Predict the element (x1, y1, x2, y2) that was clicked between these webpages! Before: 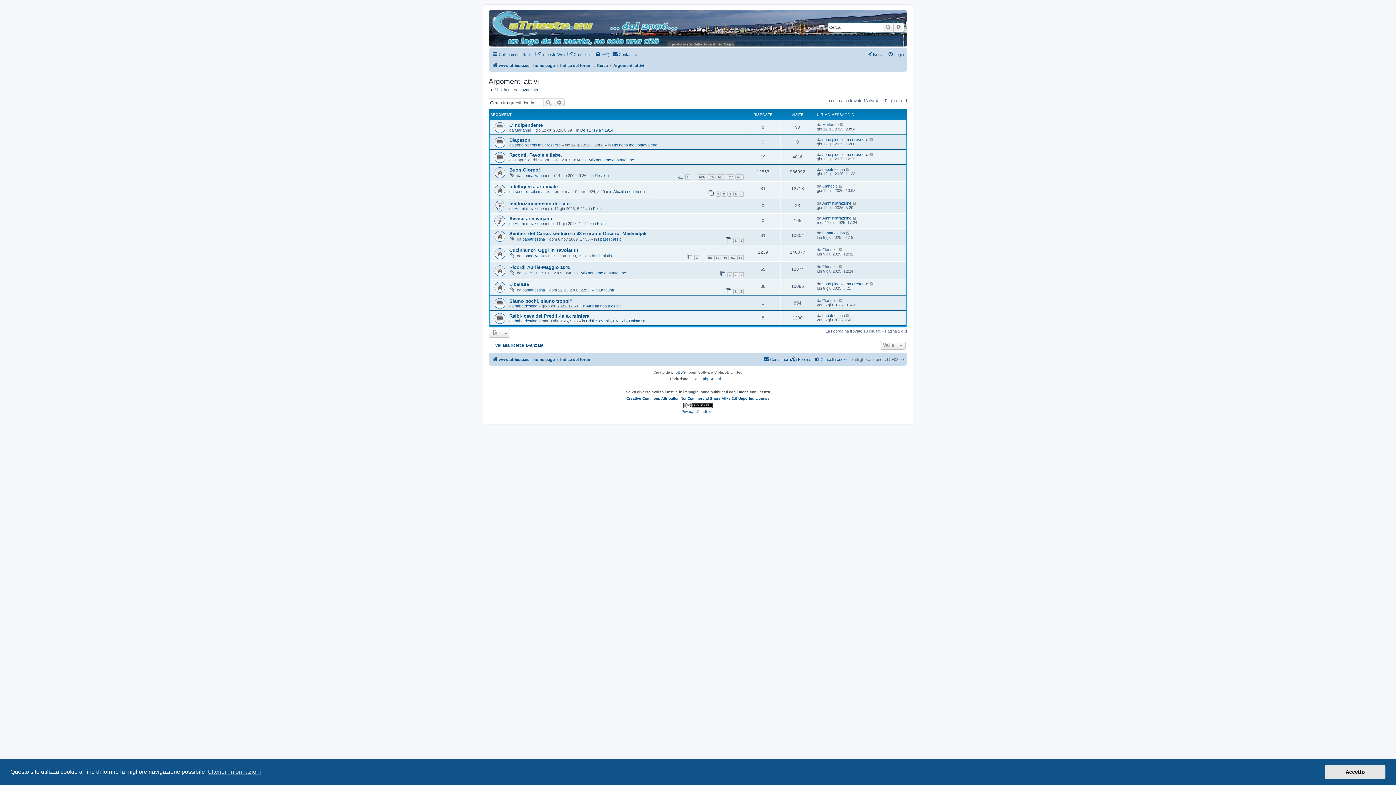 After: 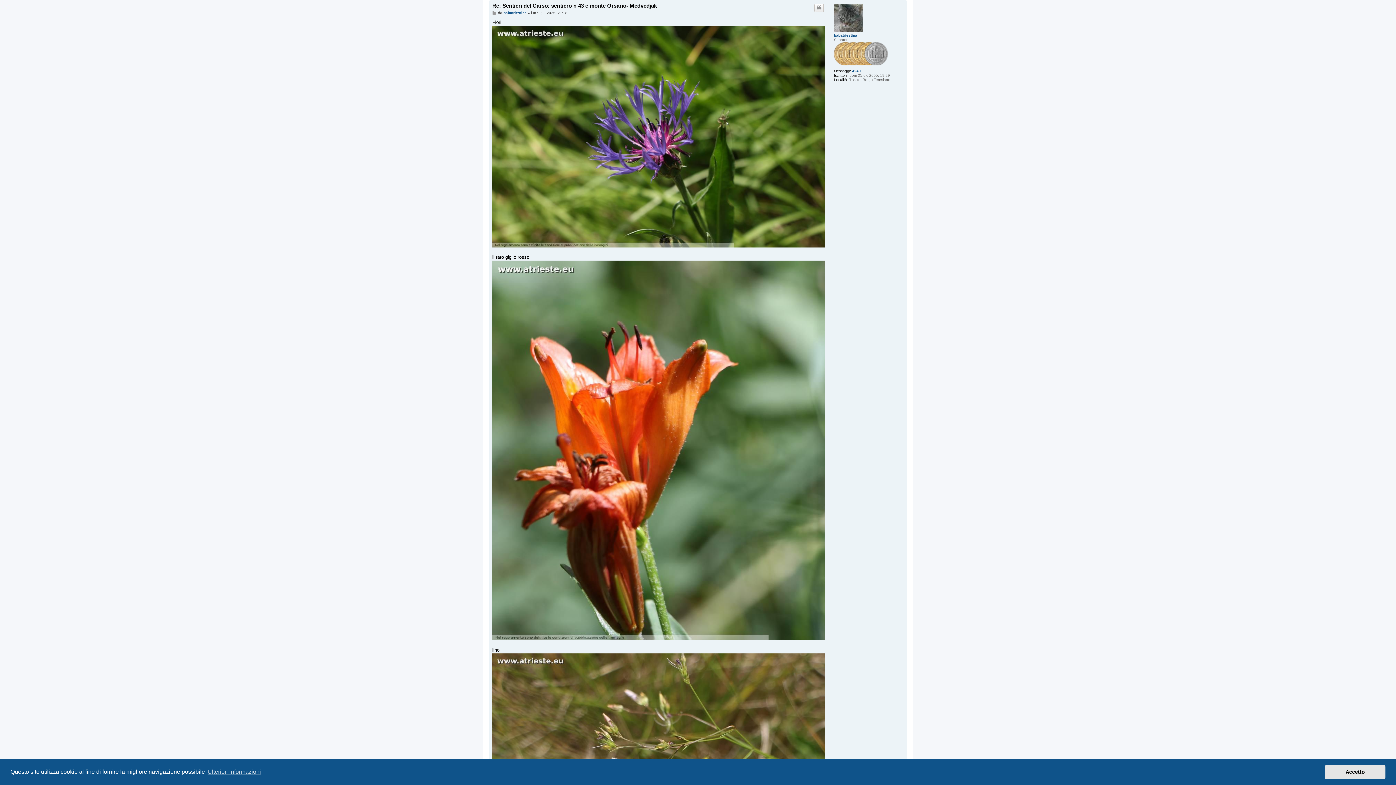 Action: bbox: (846, 230, 850, 235)